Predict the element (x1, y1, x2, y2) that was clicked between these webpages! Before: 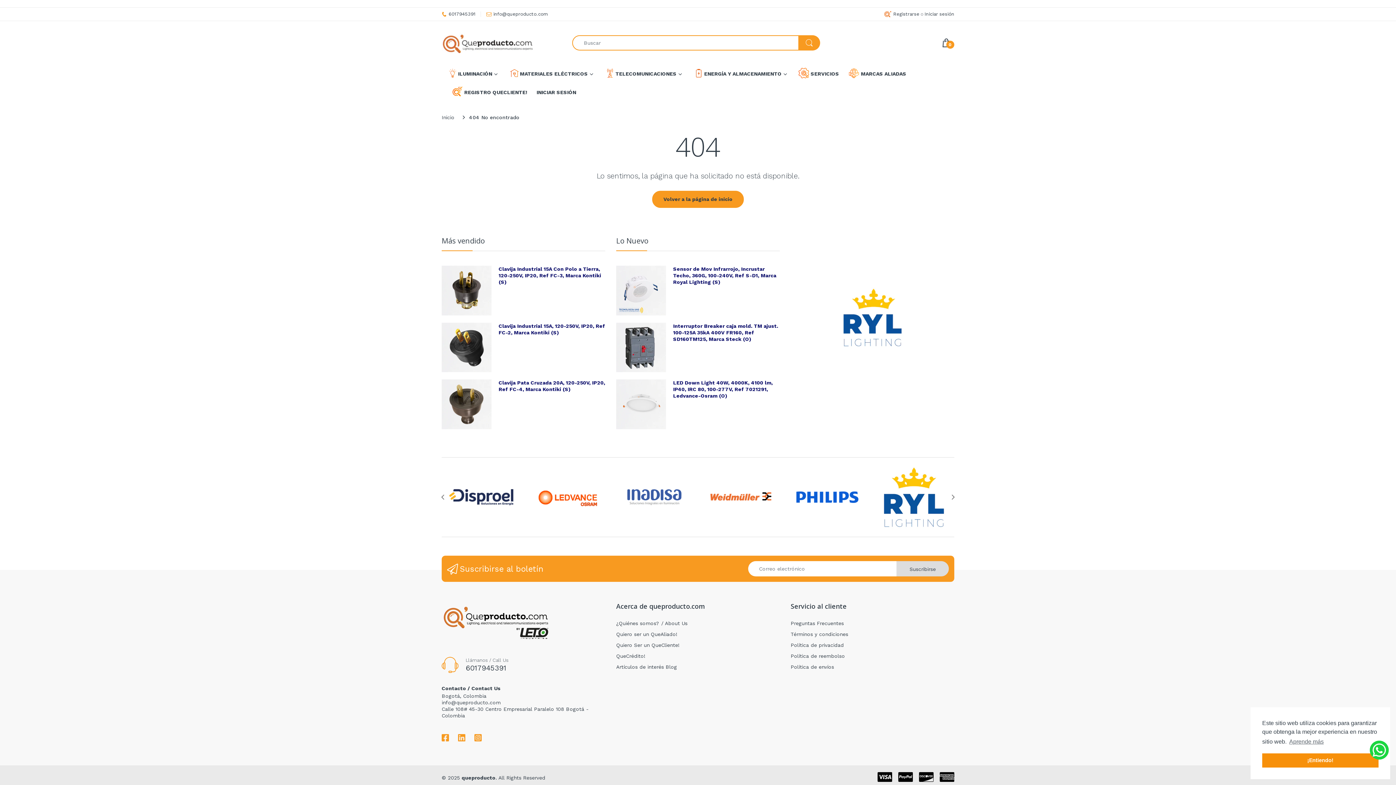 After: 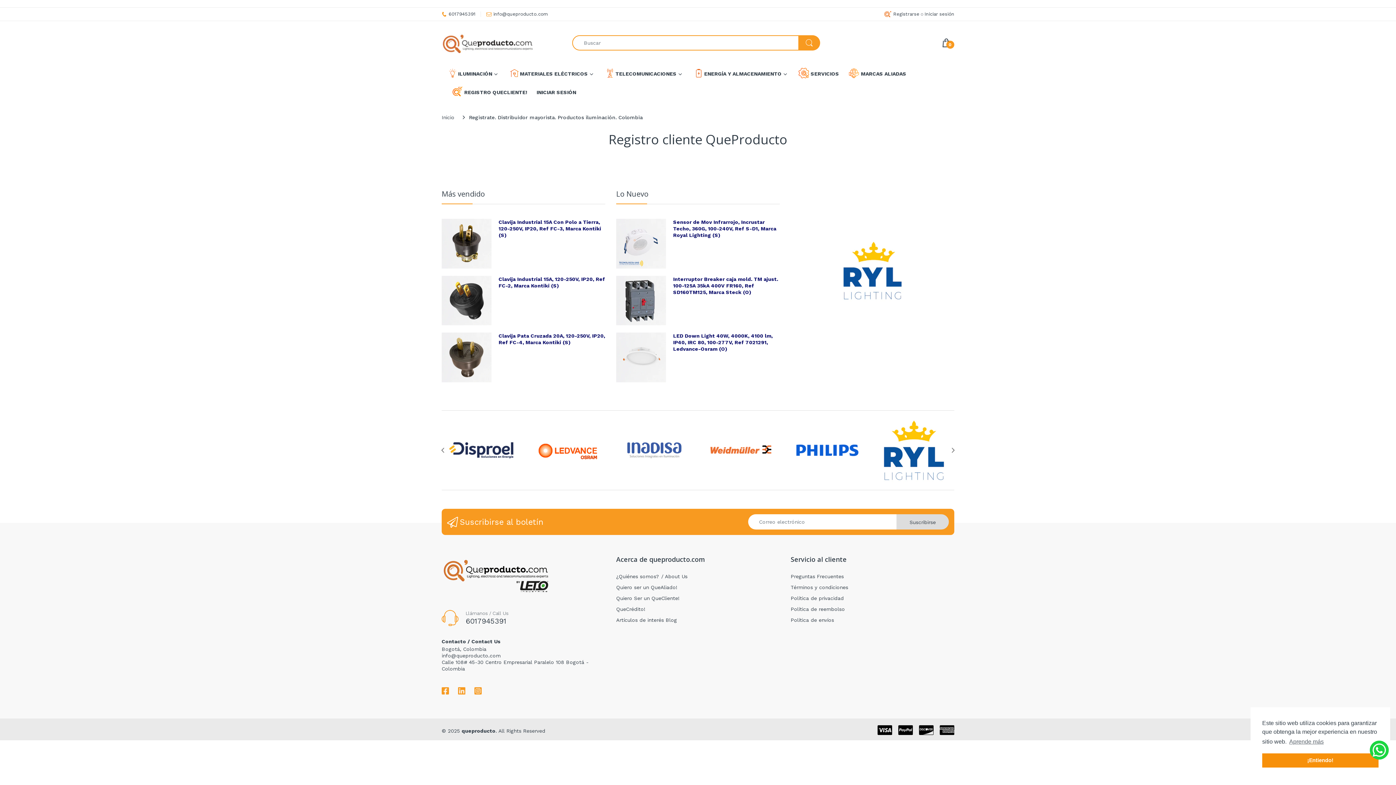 Action: bbox: (452, 83, 527, 101) label:  REGISTRO QUECLIENTE!